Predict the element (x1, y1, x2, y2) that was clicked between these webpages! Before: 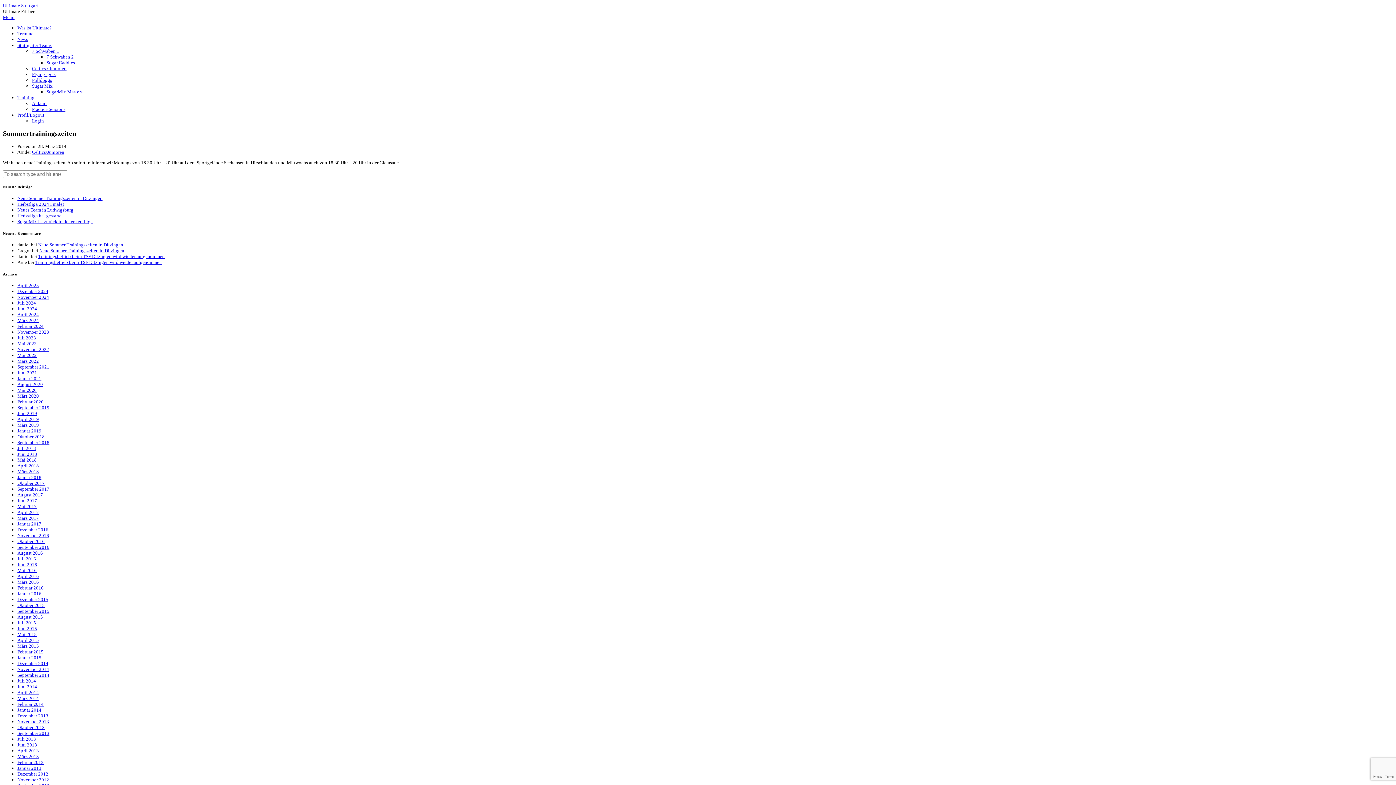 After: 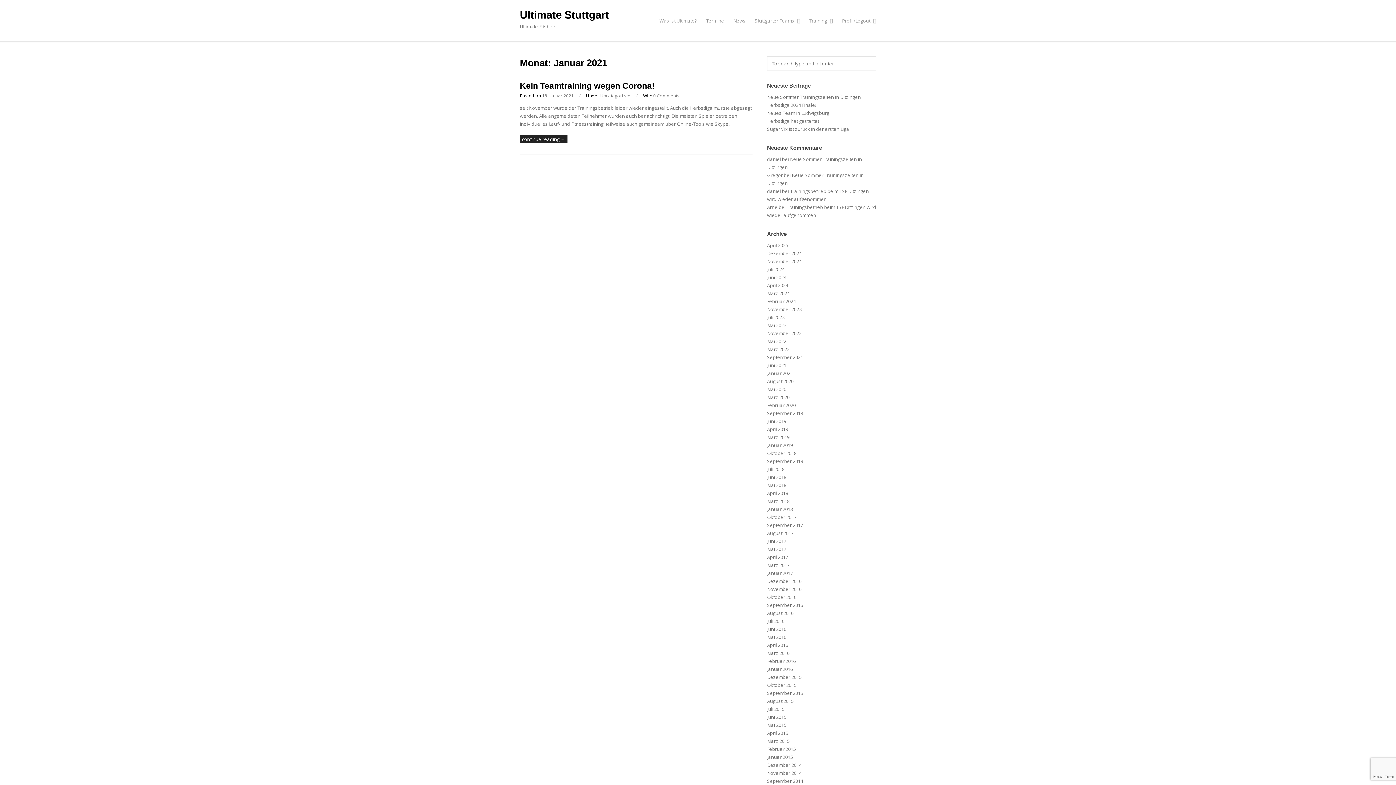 Action: label: Januar 2021 bbox: (17, 376, 41, 381)